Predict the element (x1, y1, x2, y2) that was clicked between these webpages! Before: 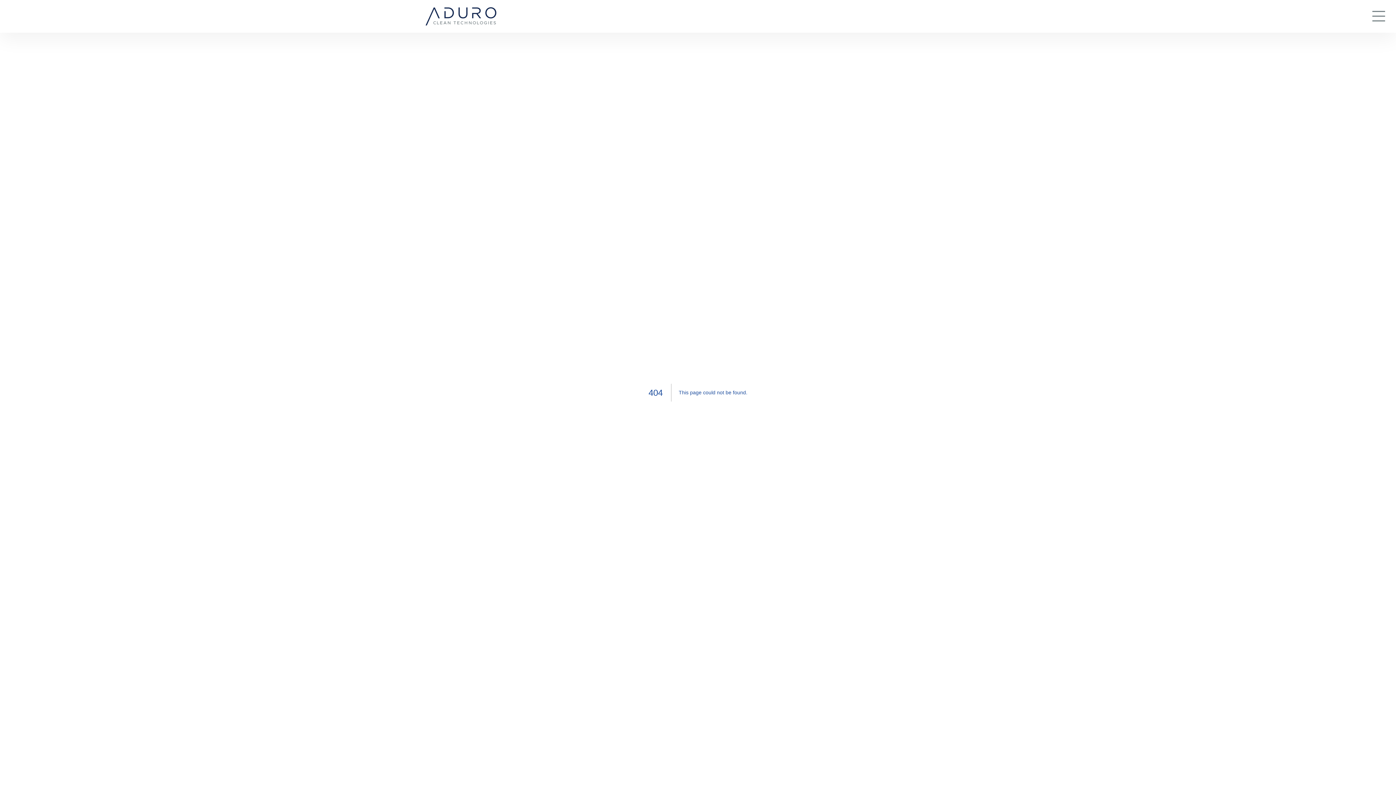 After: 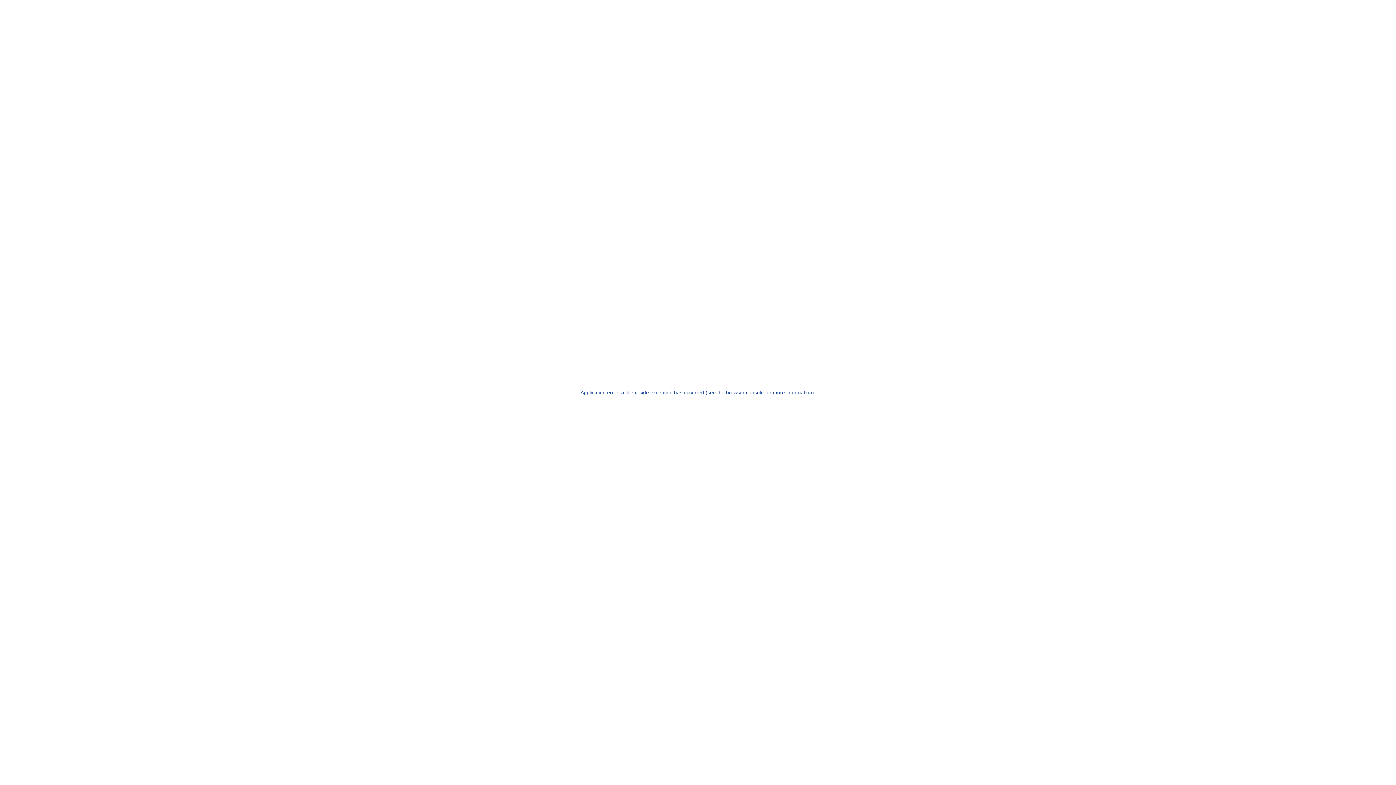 Action: bbox: (424, 7, 497, 25)